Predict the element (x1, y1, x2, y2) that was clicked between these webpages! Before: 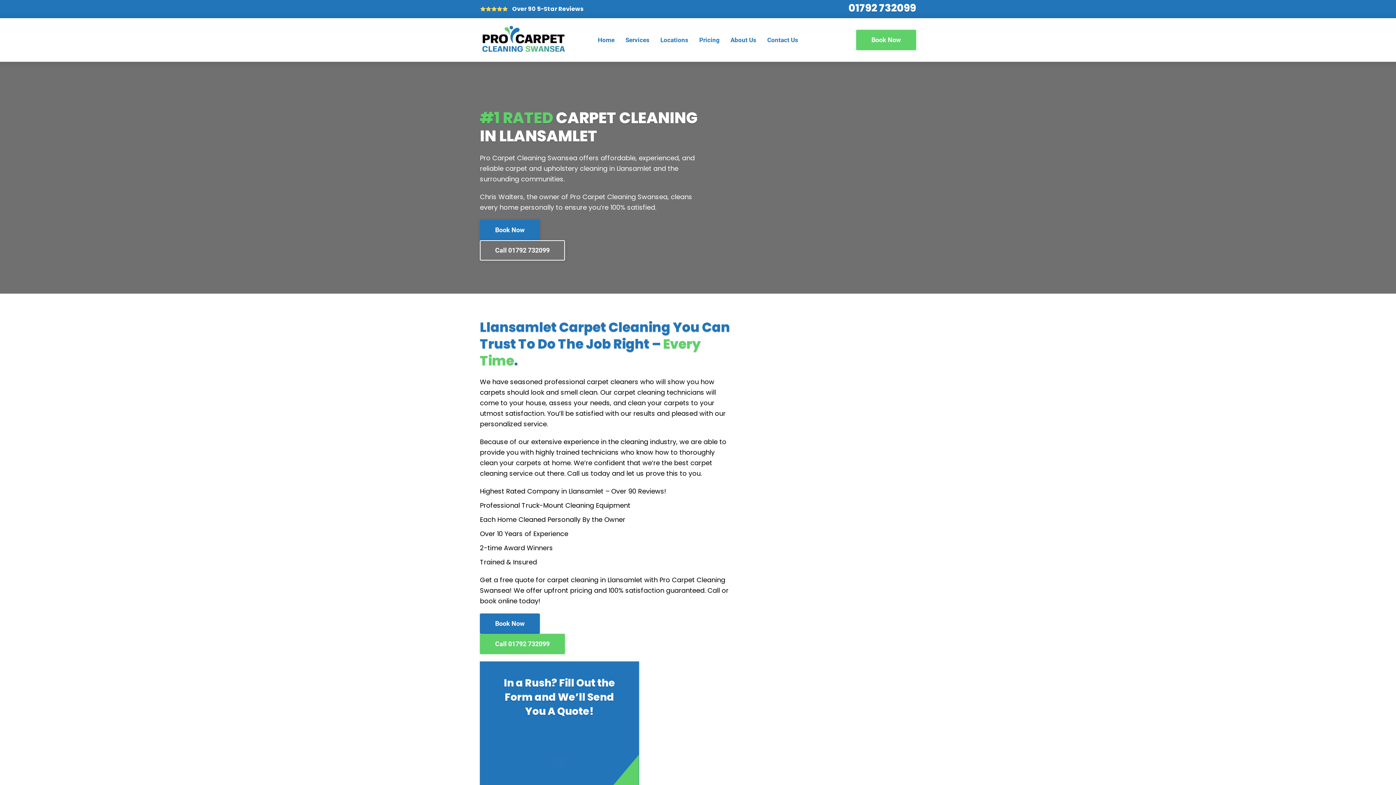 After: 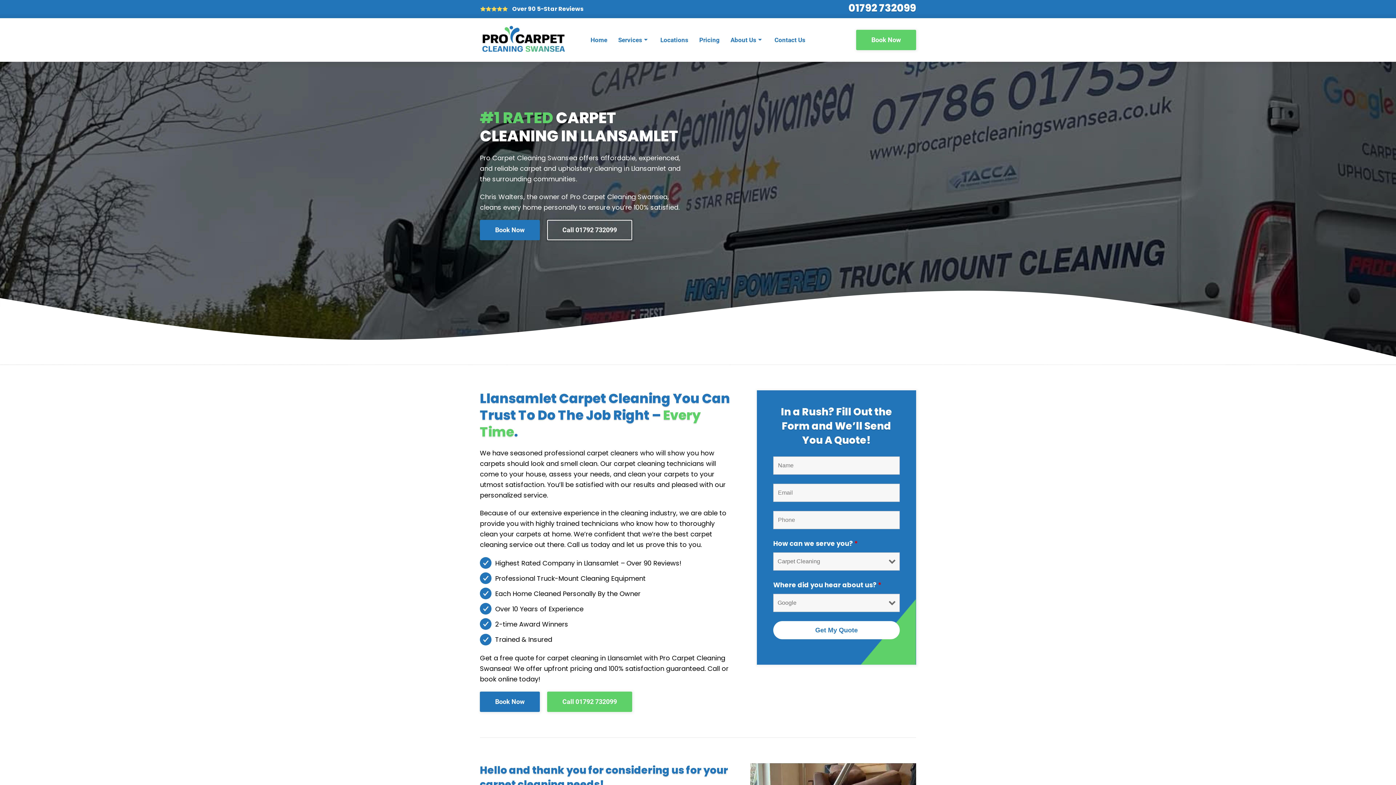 Action: bbox: (480, 240, 565, 260) label: Call 01792 732099